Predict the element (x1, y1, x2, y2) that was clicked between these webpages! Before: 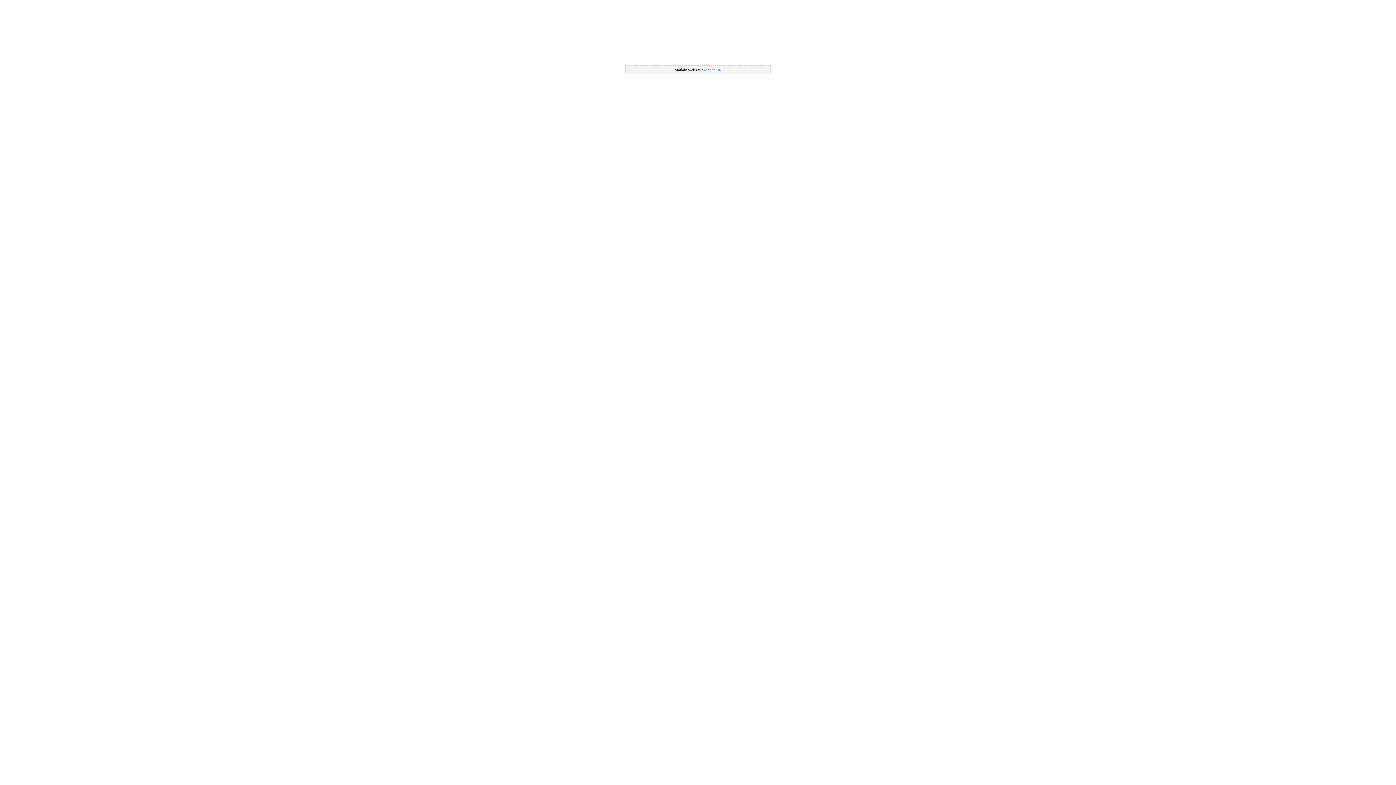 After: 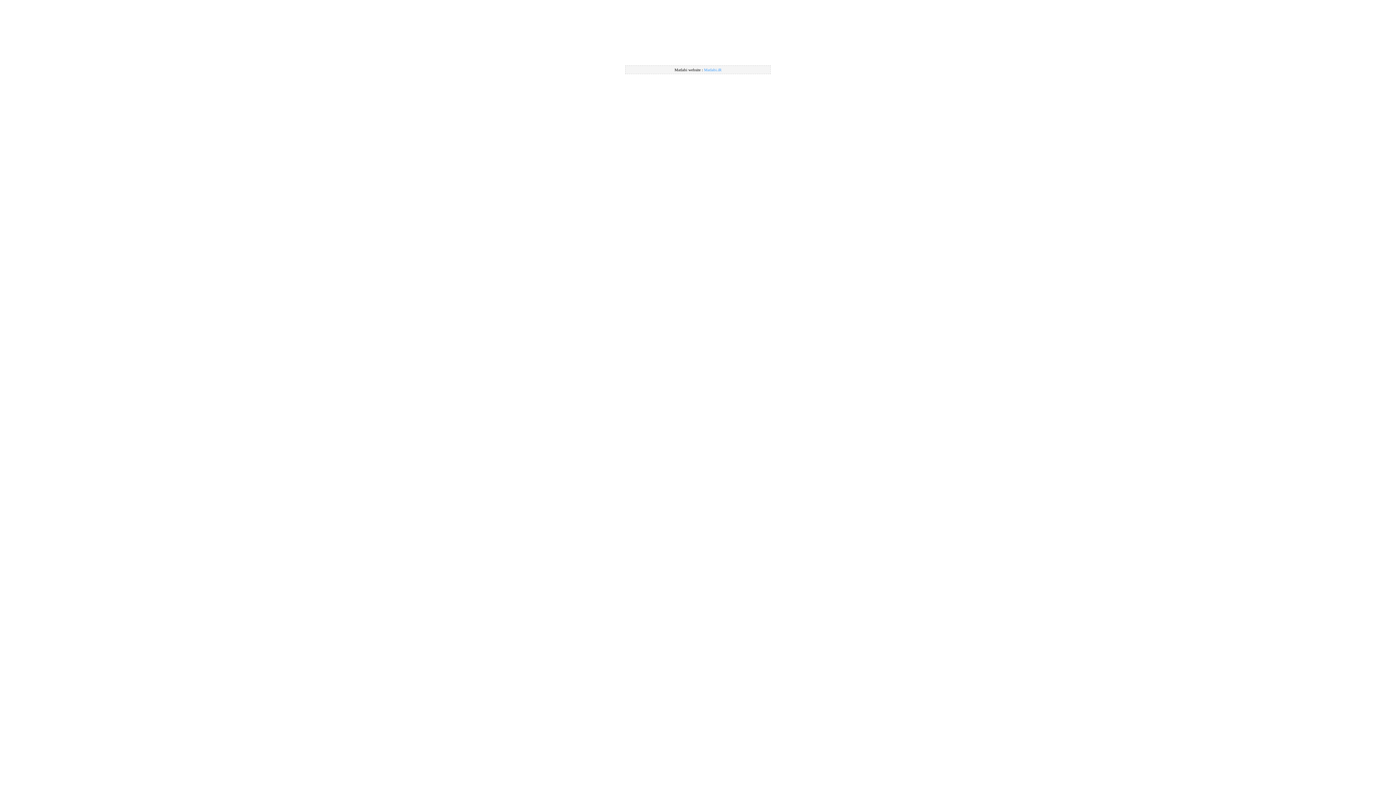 Action: label: Matlabi.iR bbox: (704, 67, 721, 72)